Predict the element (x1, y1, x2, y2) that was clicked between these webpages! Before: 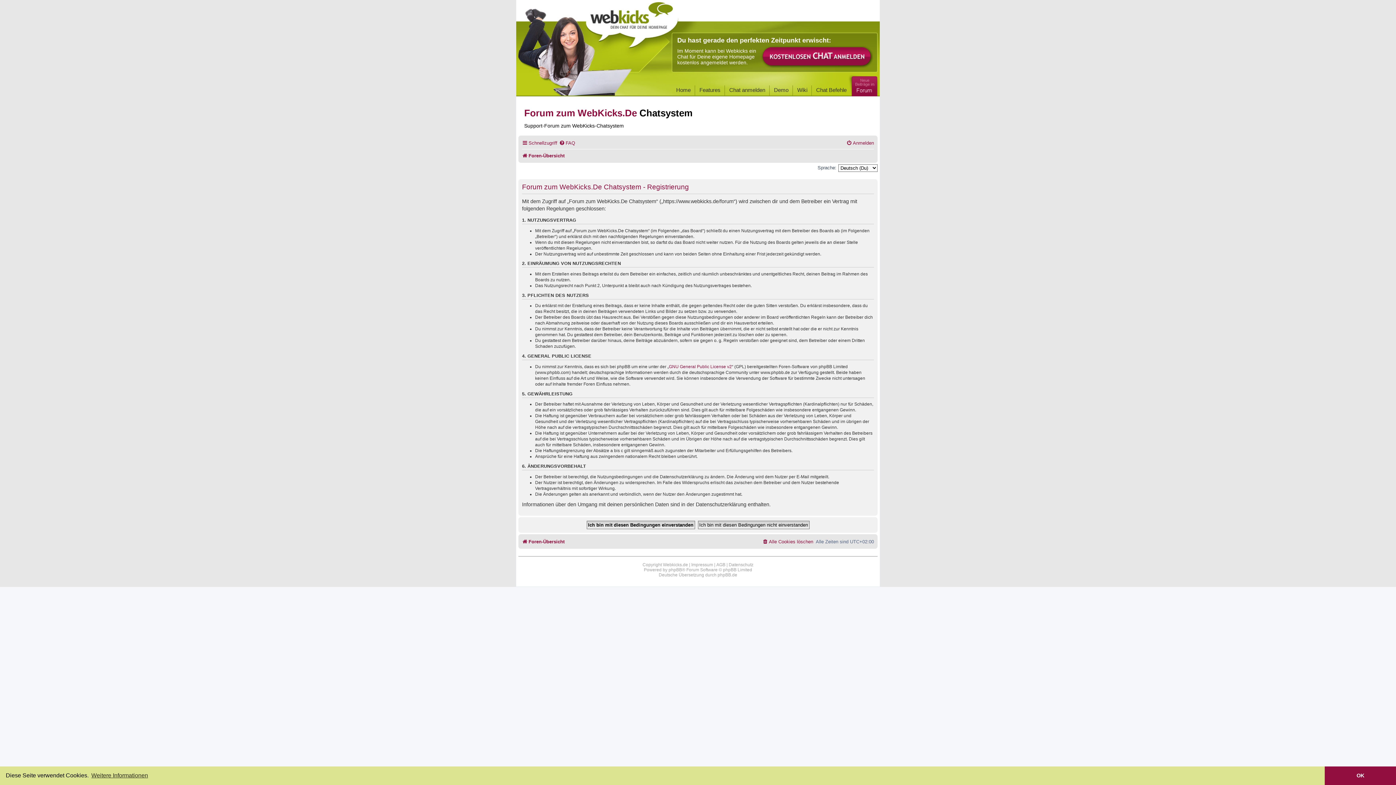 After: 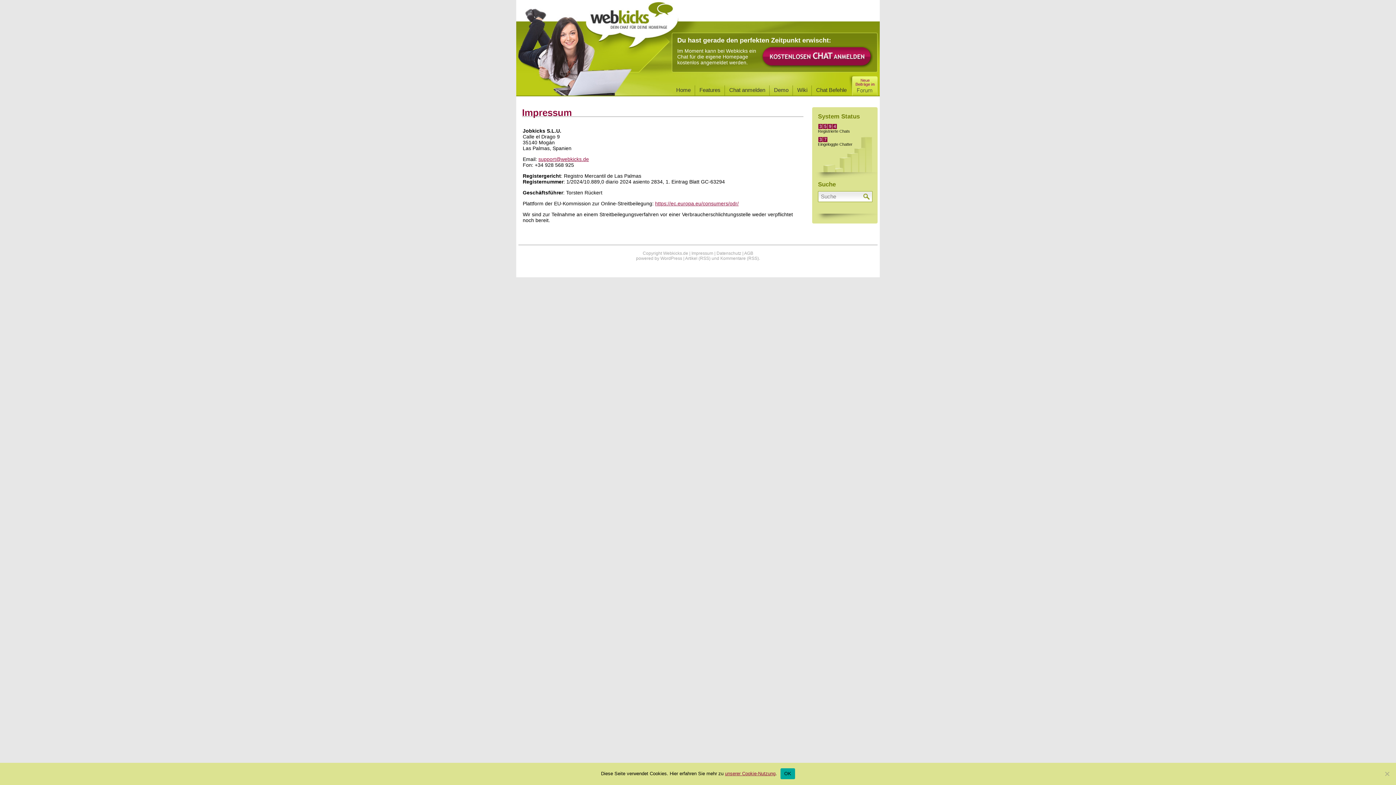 Action: label: Impressum bbox: (691, 562, 713, 567)